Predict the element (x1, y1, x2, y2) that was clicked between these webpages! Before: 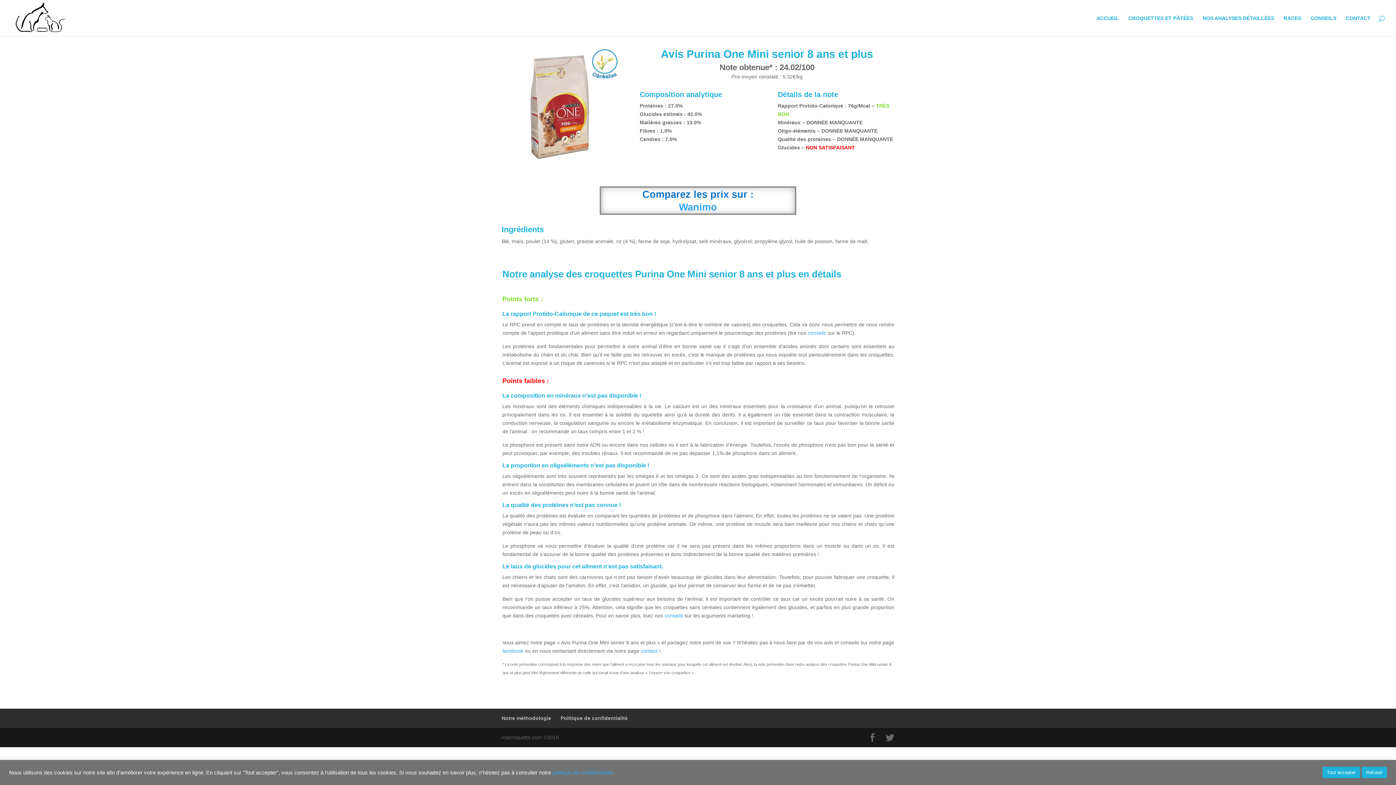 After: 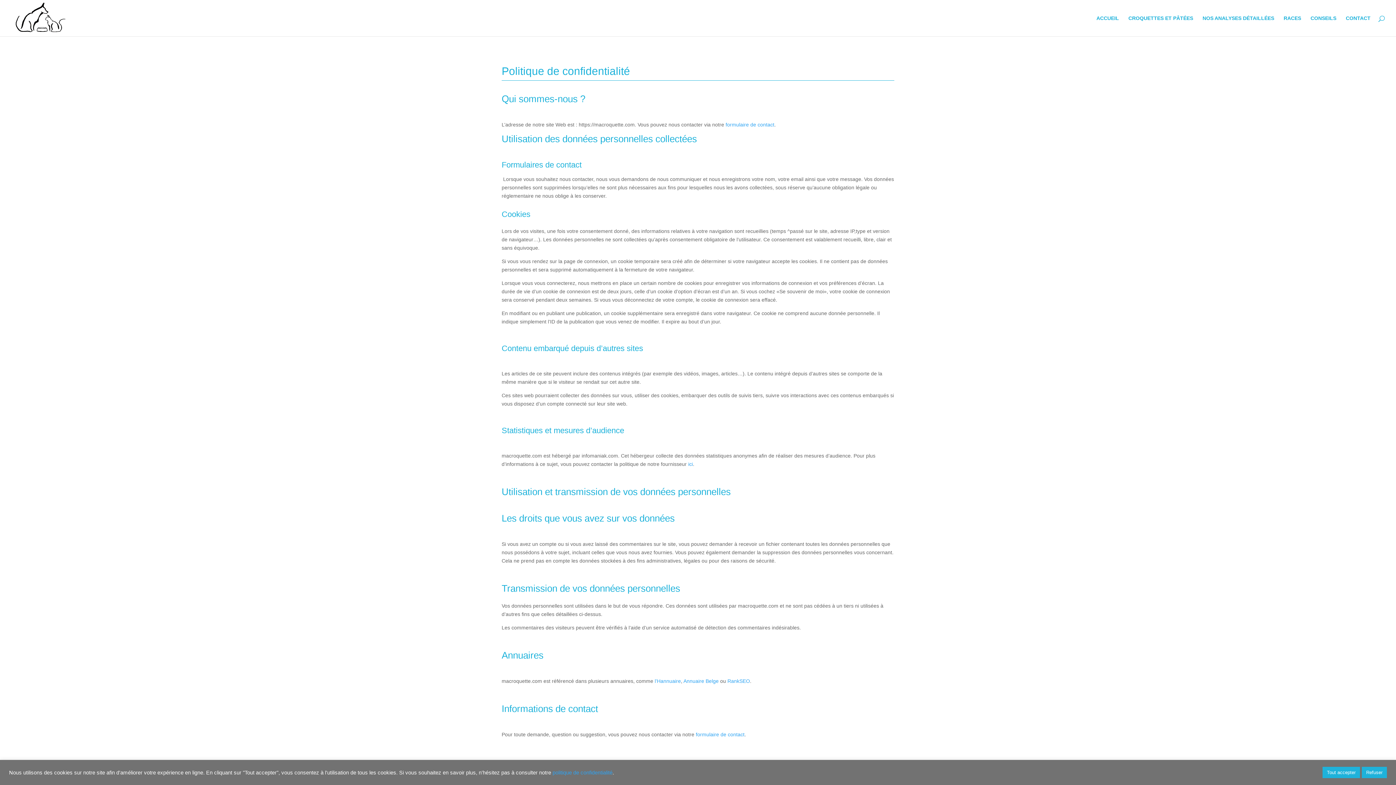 Action: label: Politique de confidentialité bbox: (560, 715, 628, 721)